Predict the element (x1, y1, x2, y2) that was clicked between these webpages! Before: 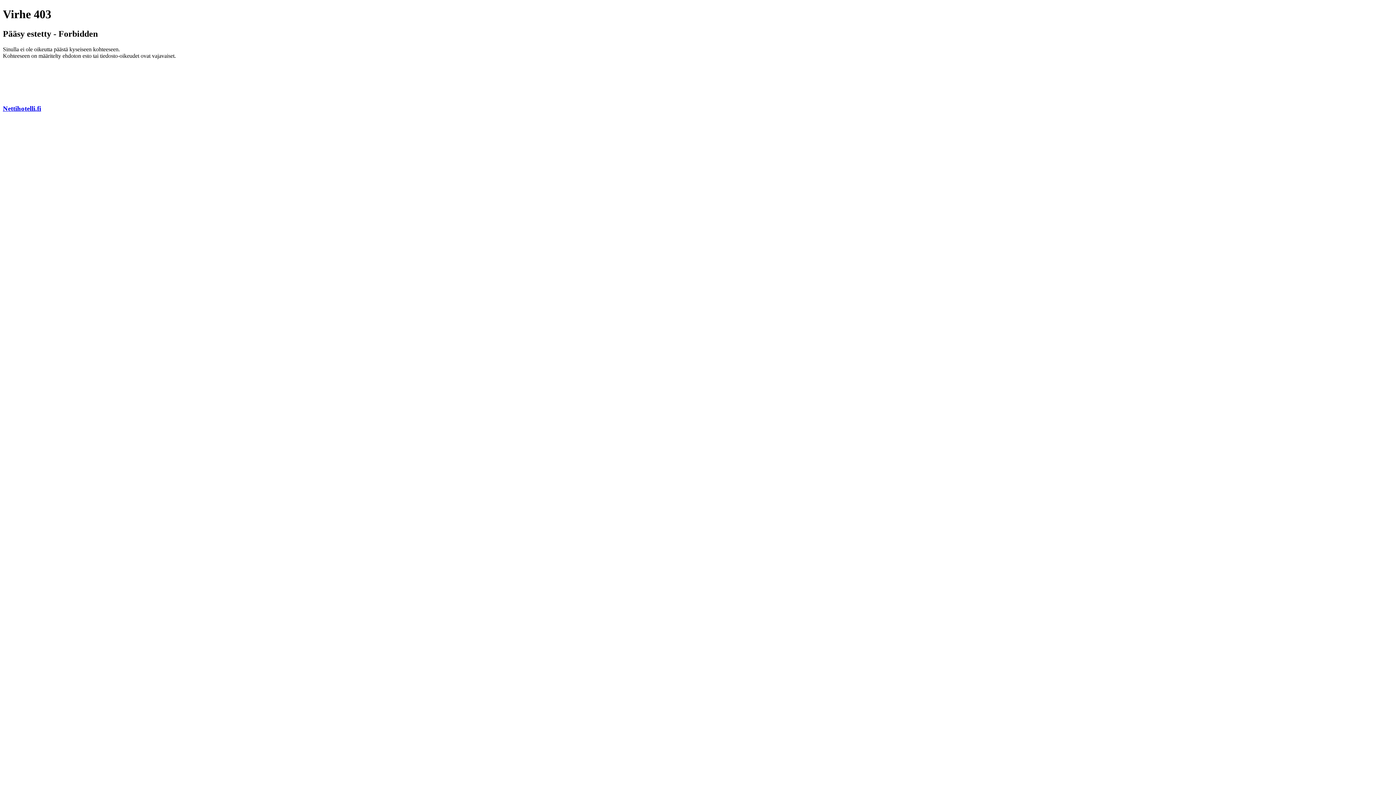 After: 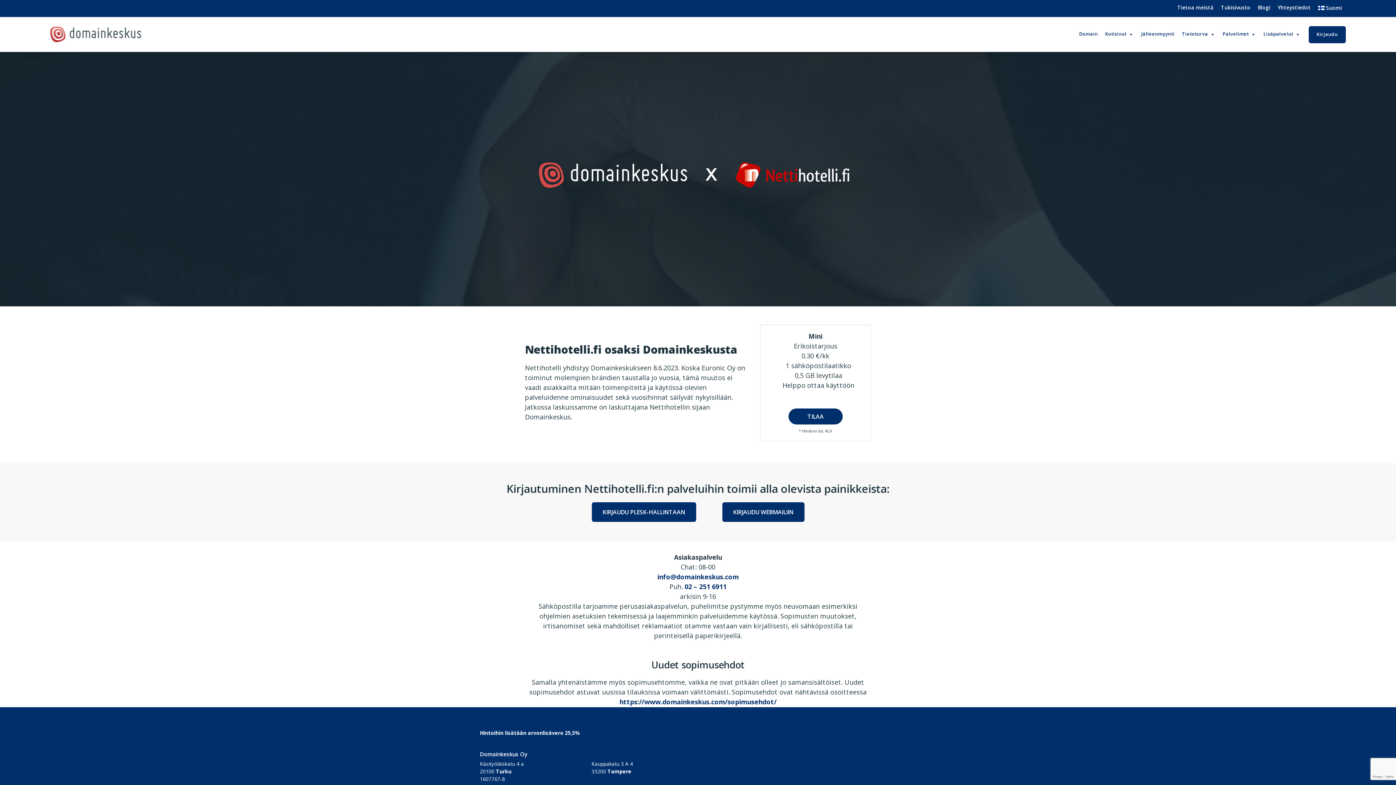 Action: bbox: (2, 104, 41, 112) label: Nettihotelli.fi